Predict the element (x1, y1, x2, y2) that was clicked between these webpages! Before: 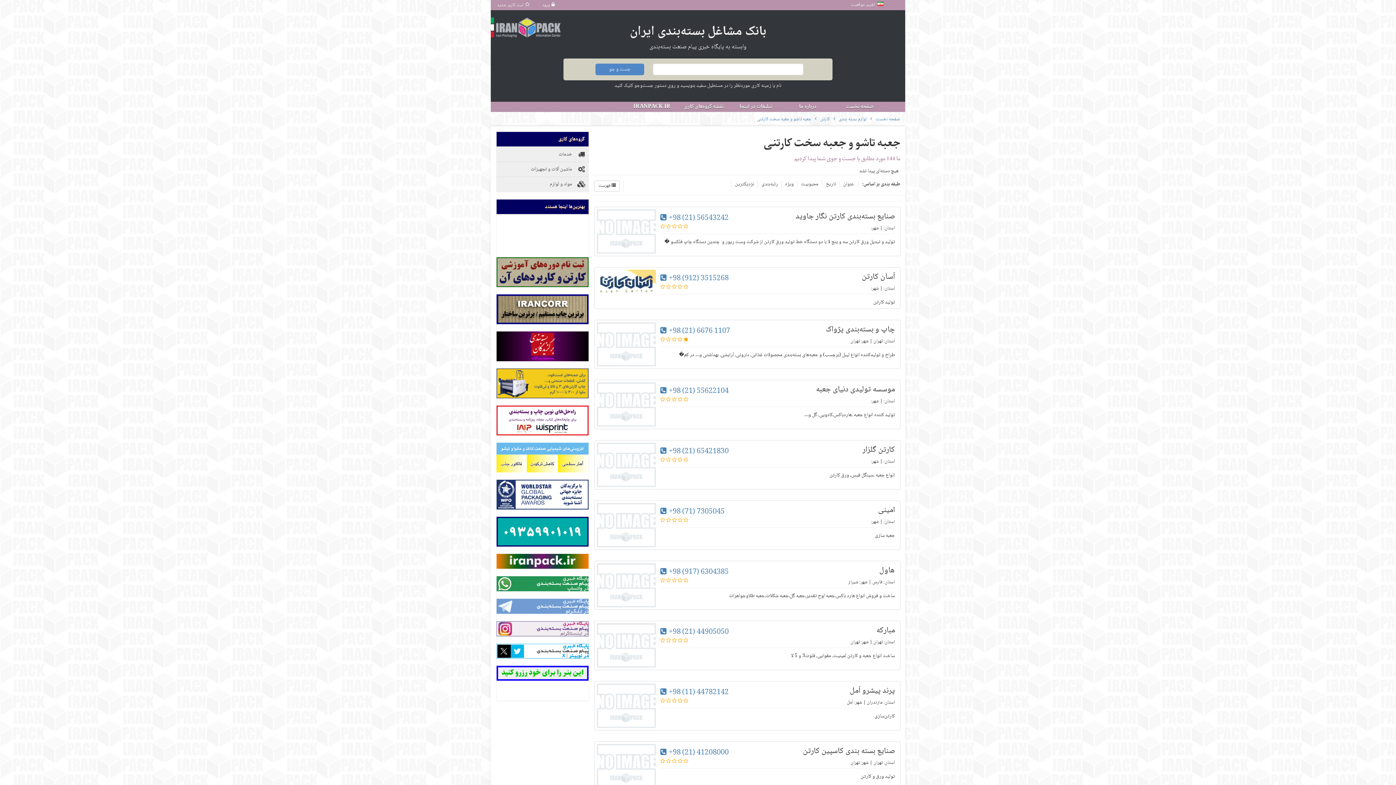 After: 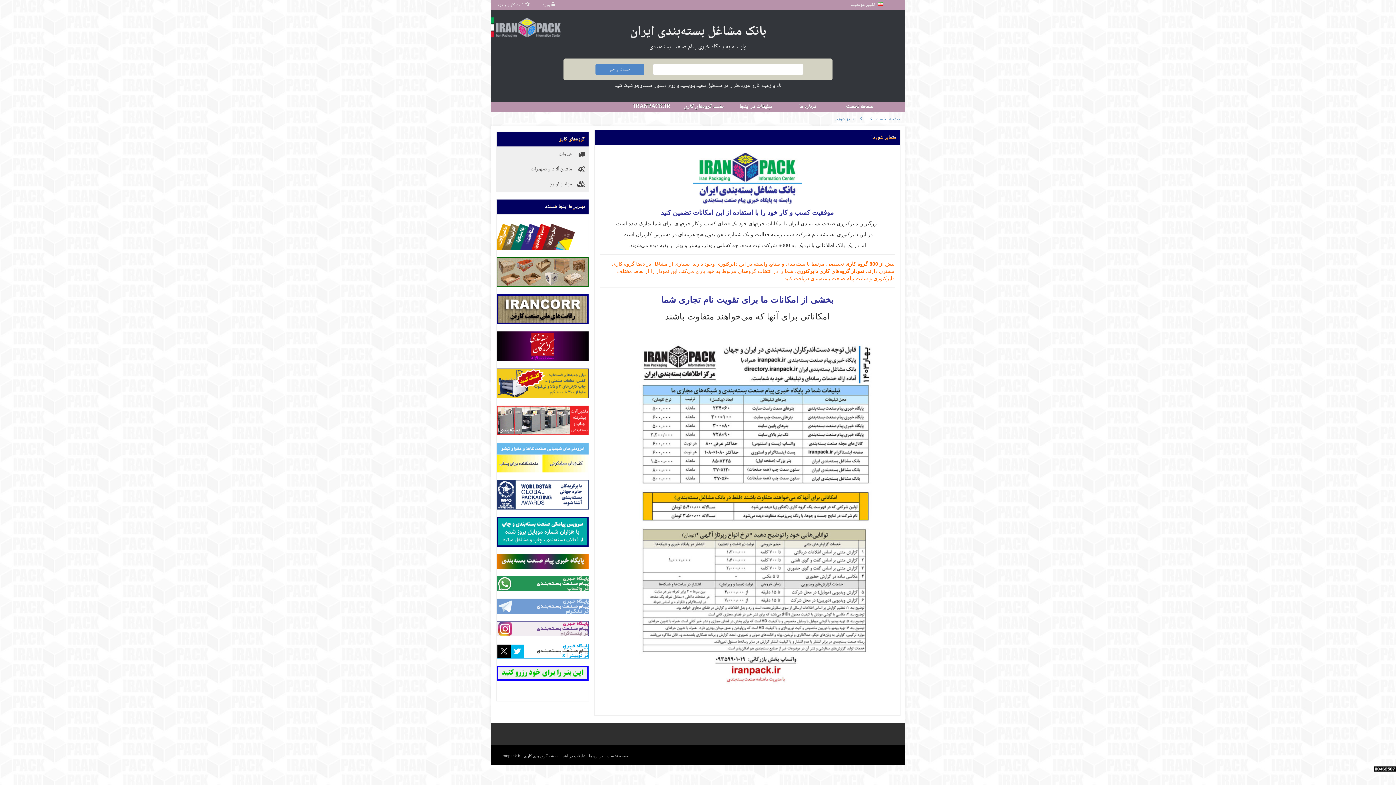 Action: bbox: (496, 666, 588, 681)